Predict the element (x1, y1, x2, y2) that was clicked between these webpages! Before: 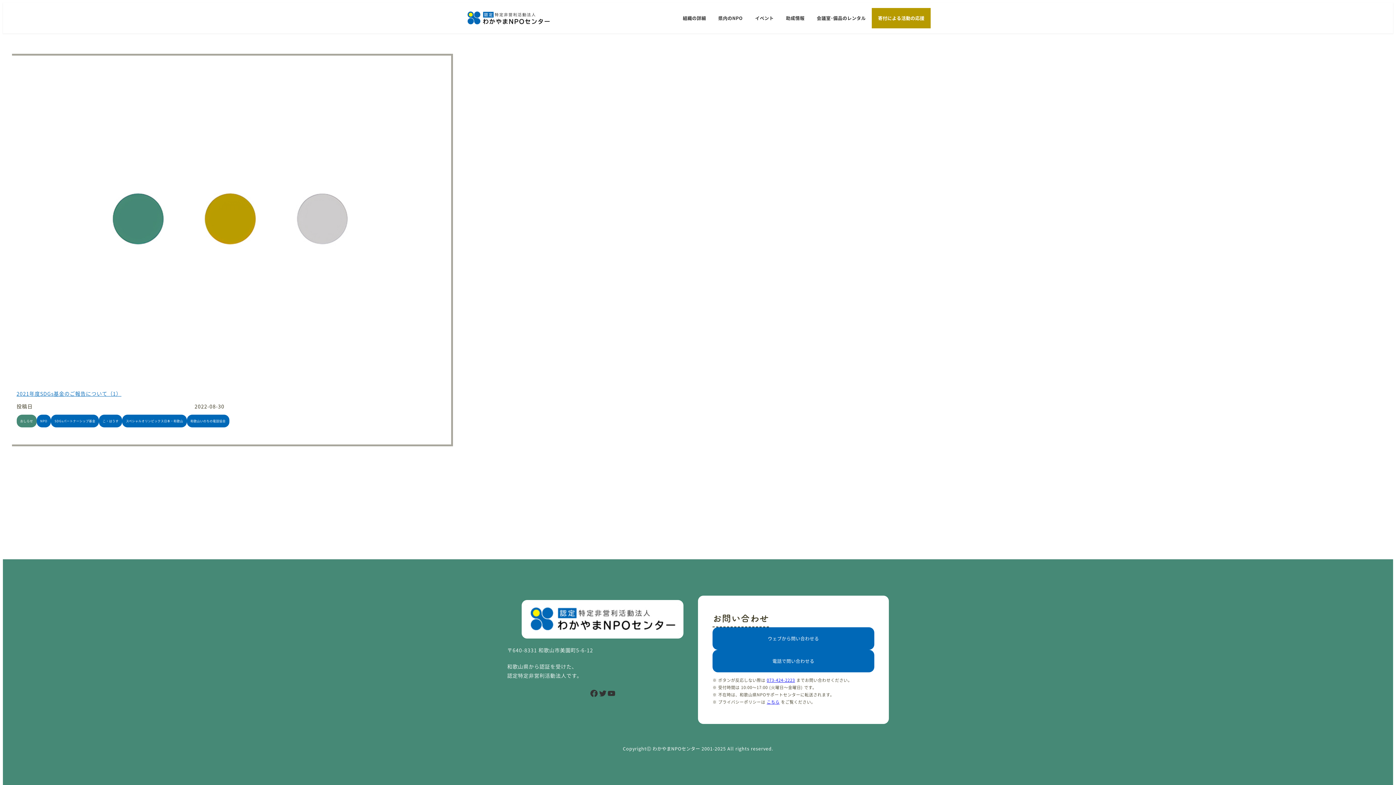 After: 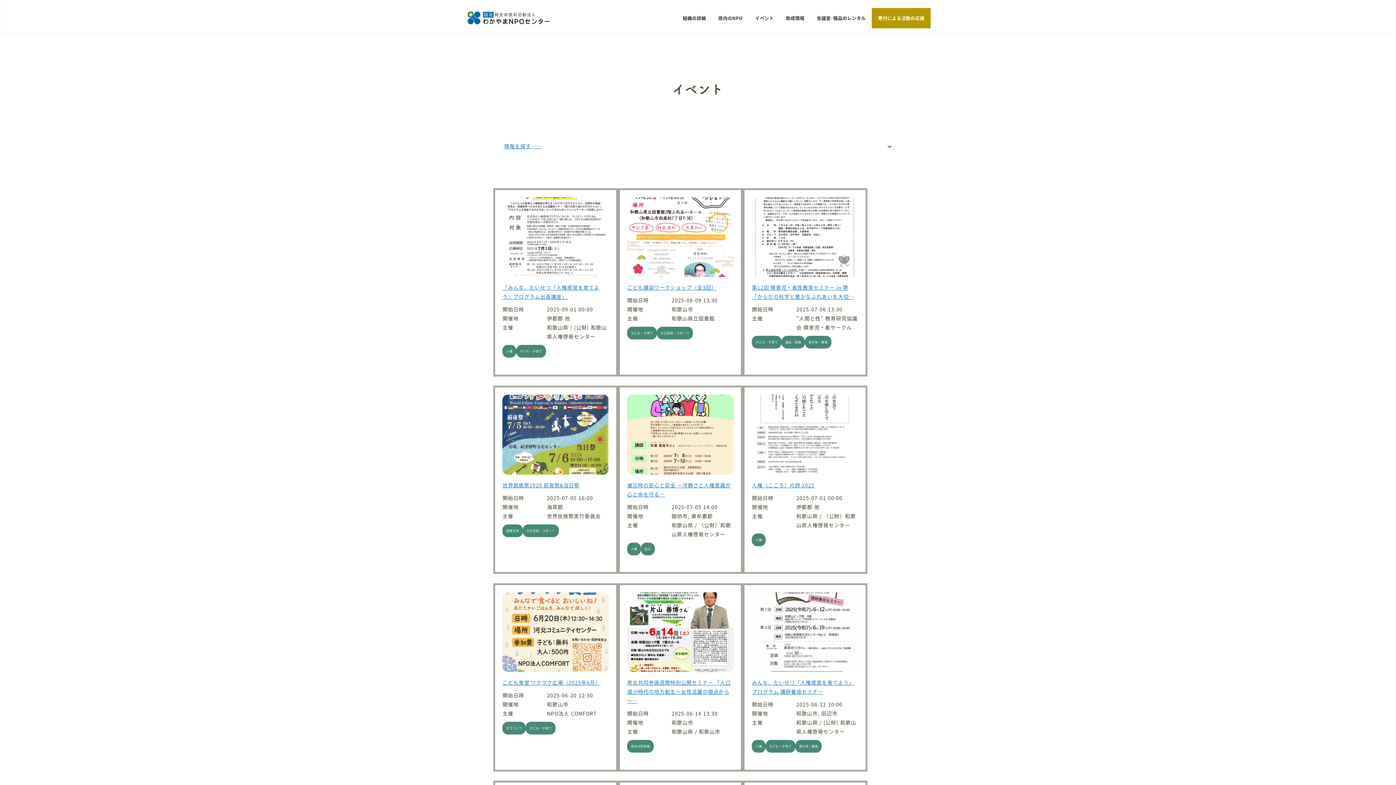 Action: label: イベント bbox: (749, 8, 780, 28)